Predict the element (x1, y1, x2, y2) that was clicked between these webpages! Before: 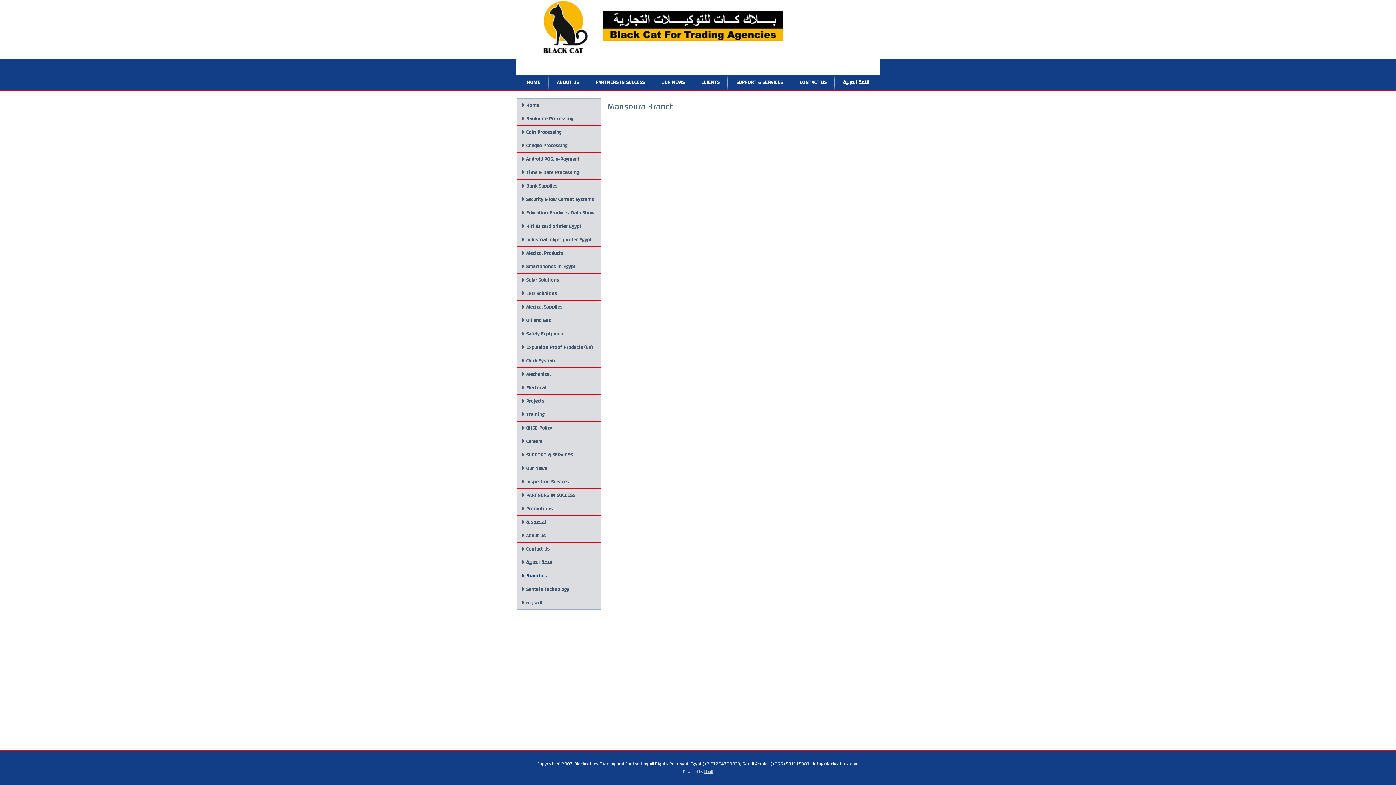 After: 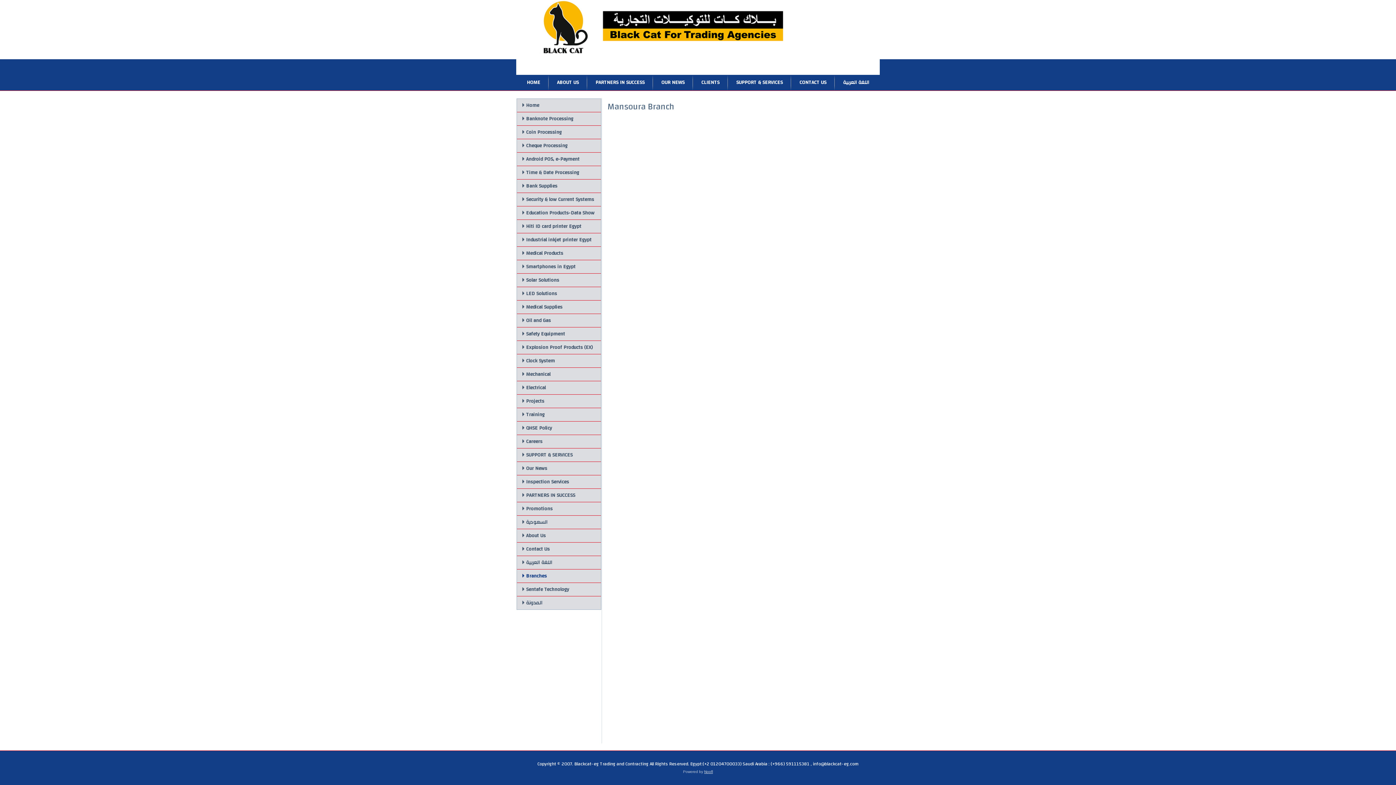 Action: label: Noofl bbox: (704, 770, 713, 774)